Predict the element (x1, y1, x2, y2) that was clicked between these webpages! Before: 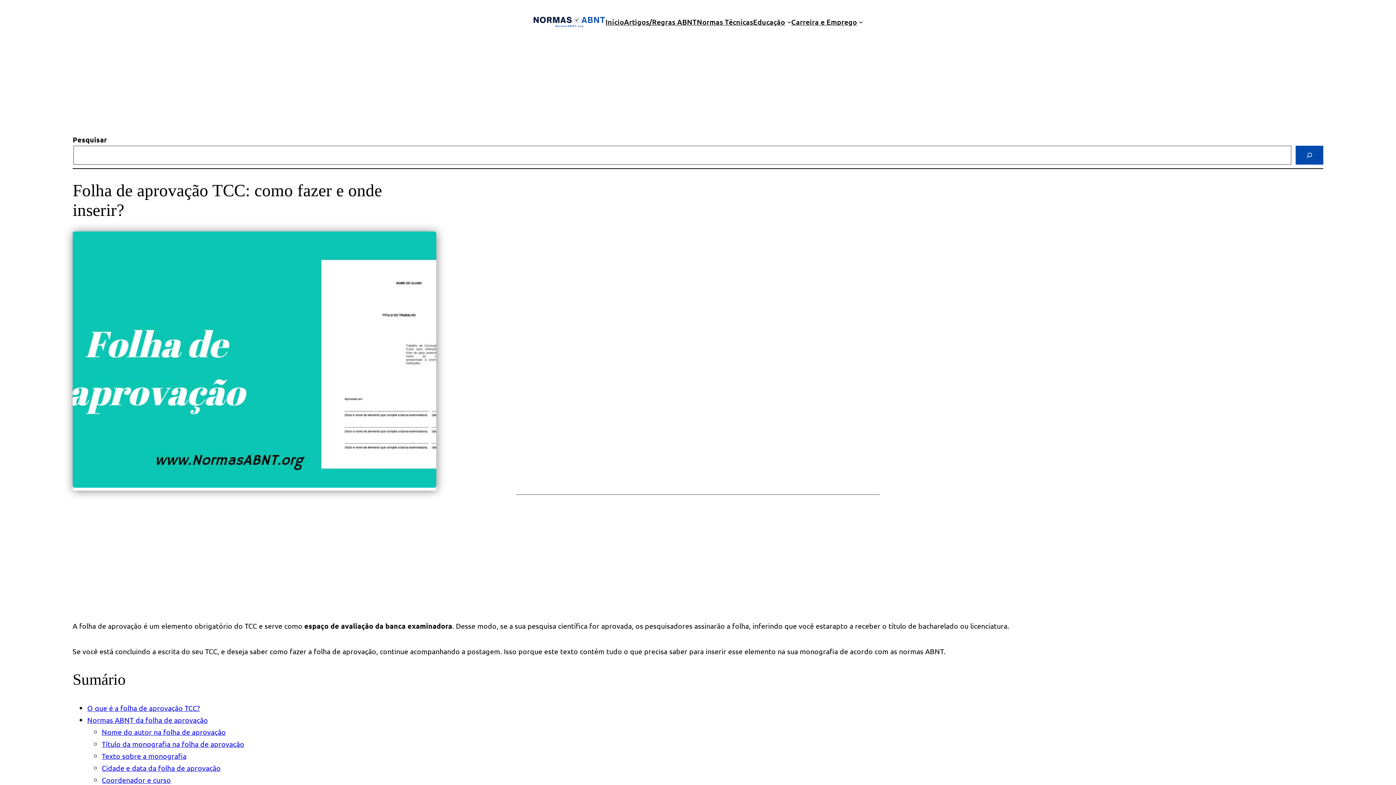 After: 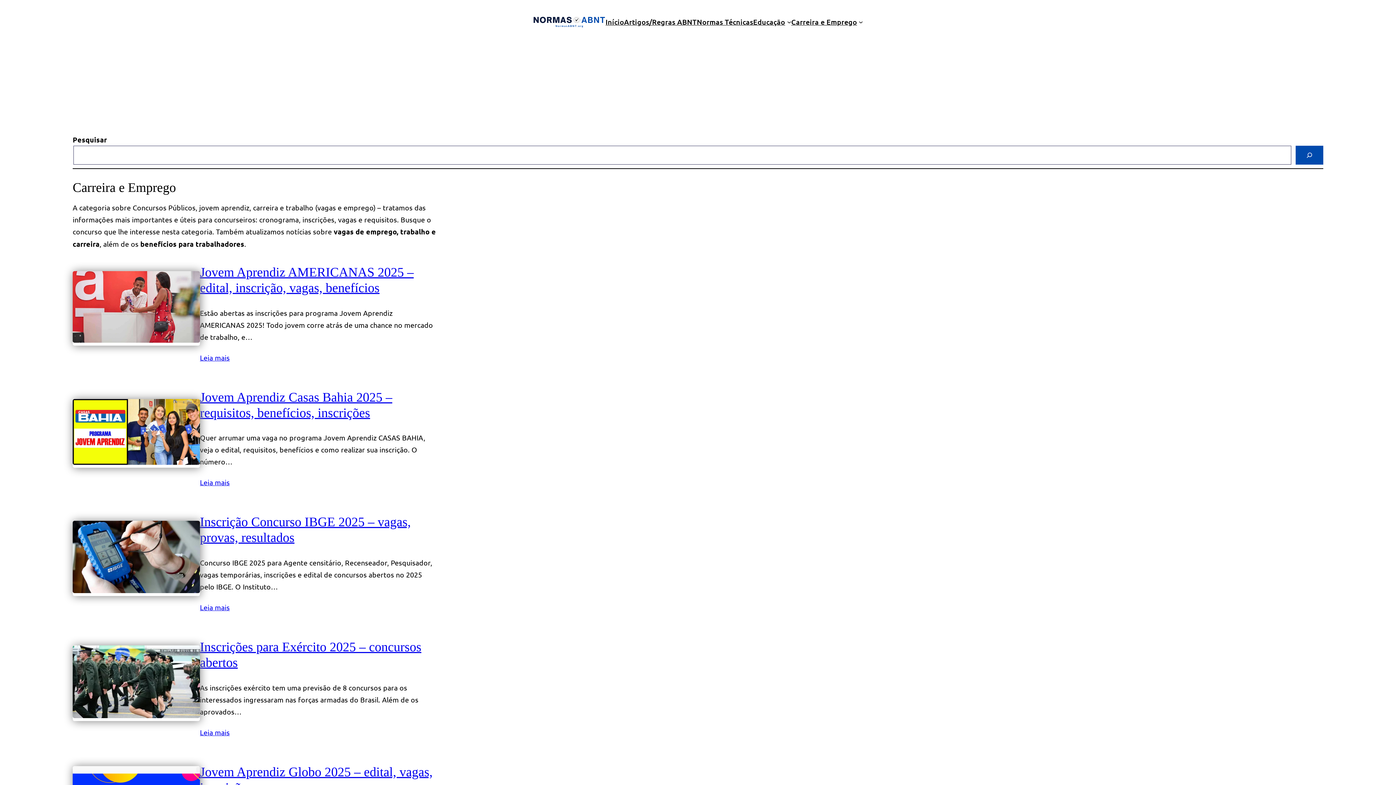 Action: bbox: (791, 15, 857, 27) label: Carreira e Emprego